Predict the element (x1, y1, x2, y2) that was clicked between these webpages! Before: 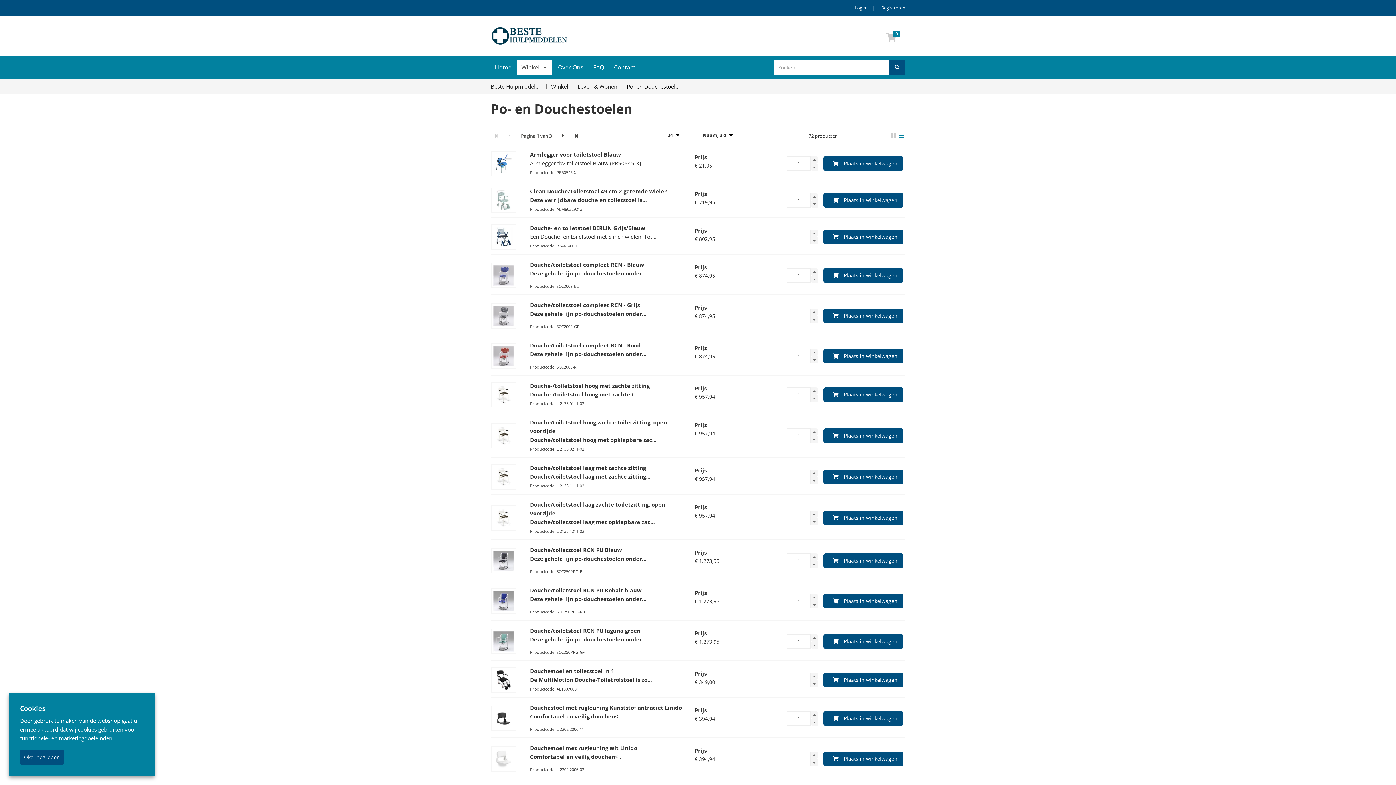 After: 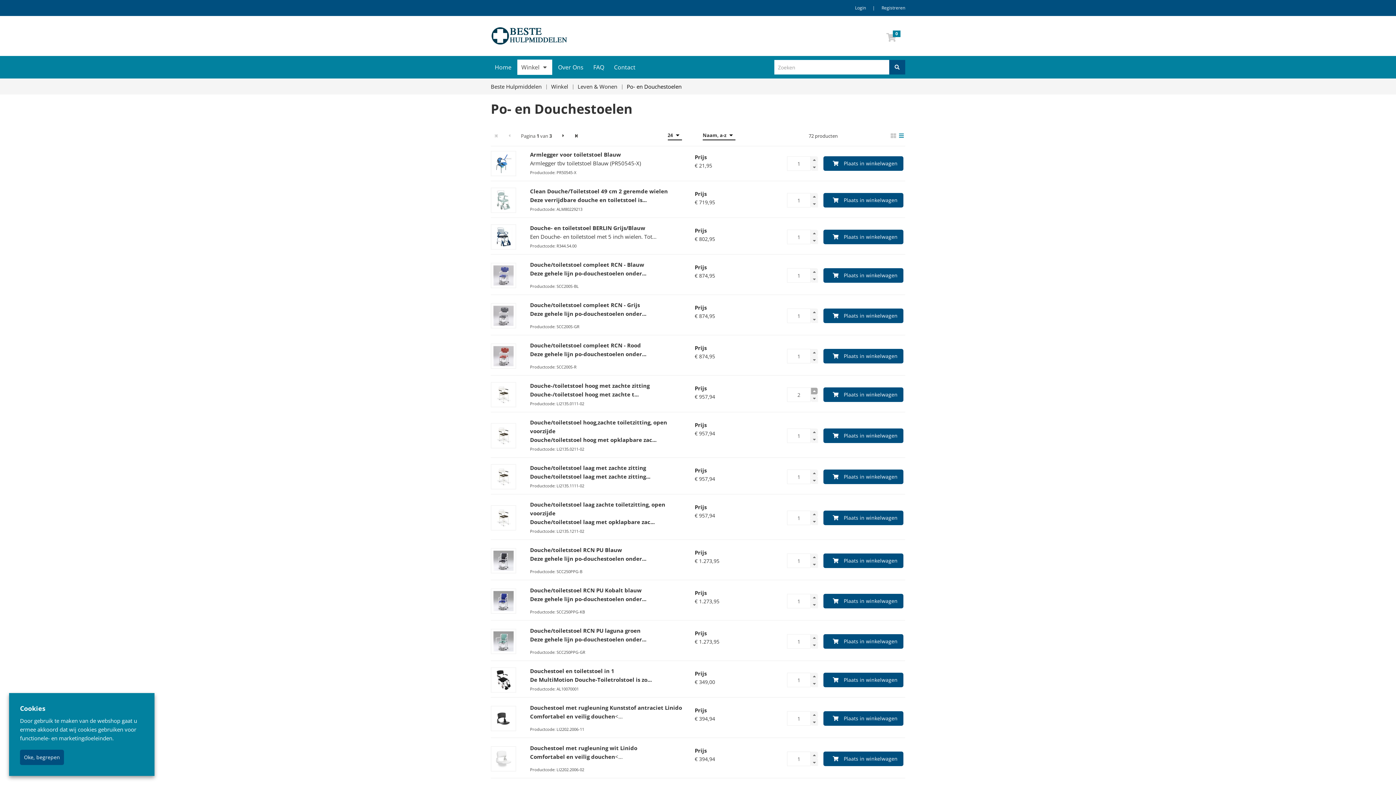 Action: bbox: (810, 387, 818, 394)